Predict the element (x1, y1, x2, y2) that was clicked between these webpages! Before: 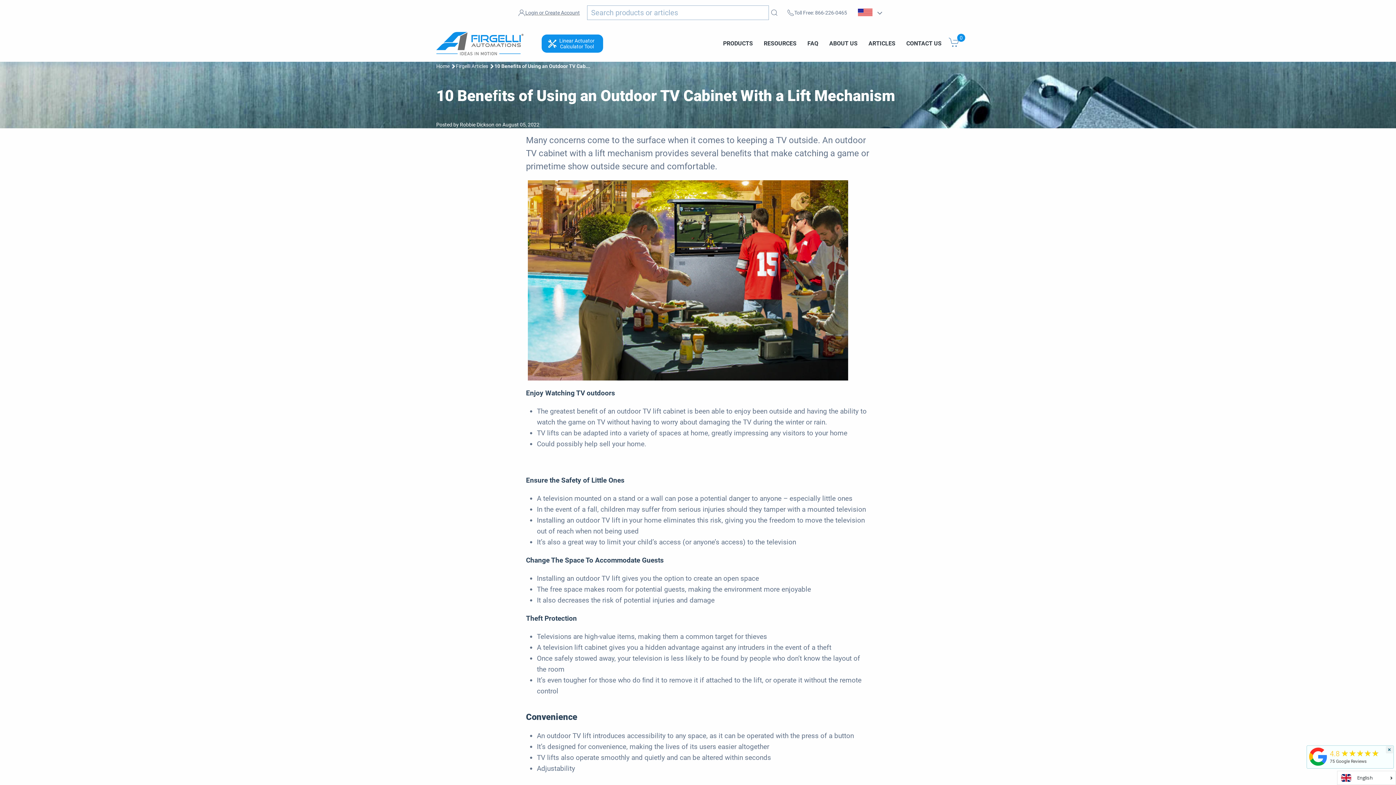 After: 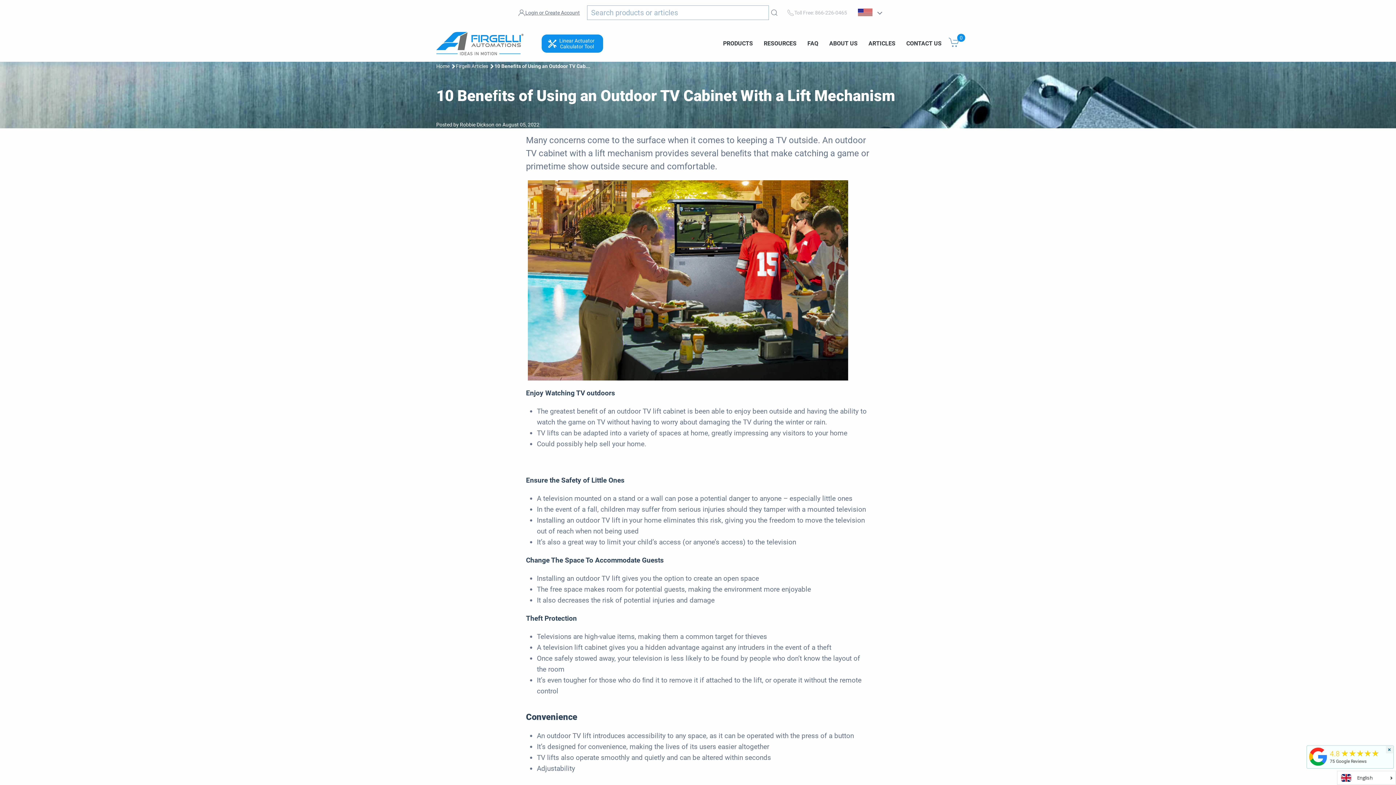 Action: bbox: (785, 8, 847, 16) label: Toll Free: 866-226-0465